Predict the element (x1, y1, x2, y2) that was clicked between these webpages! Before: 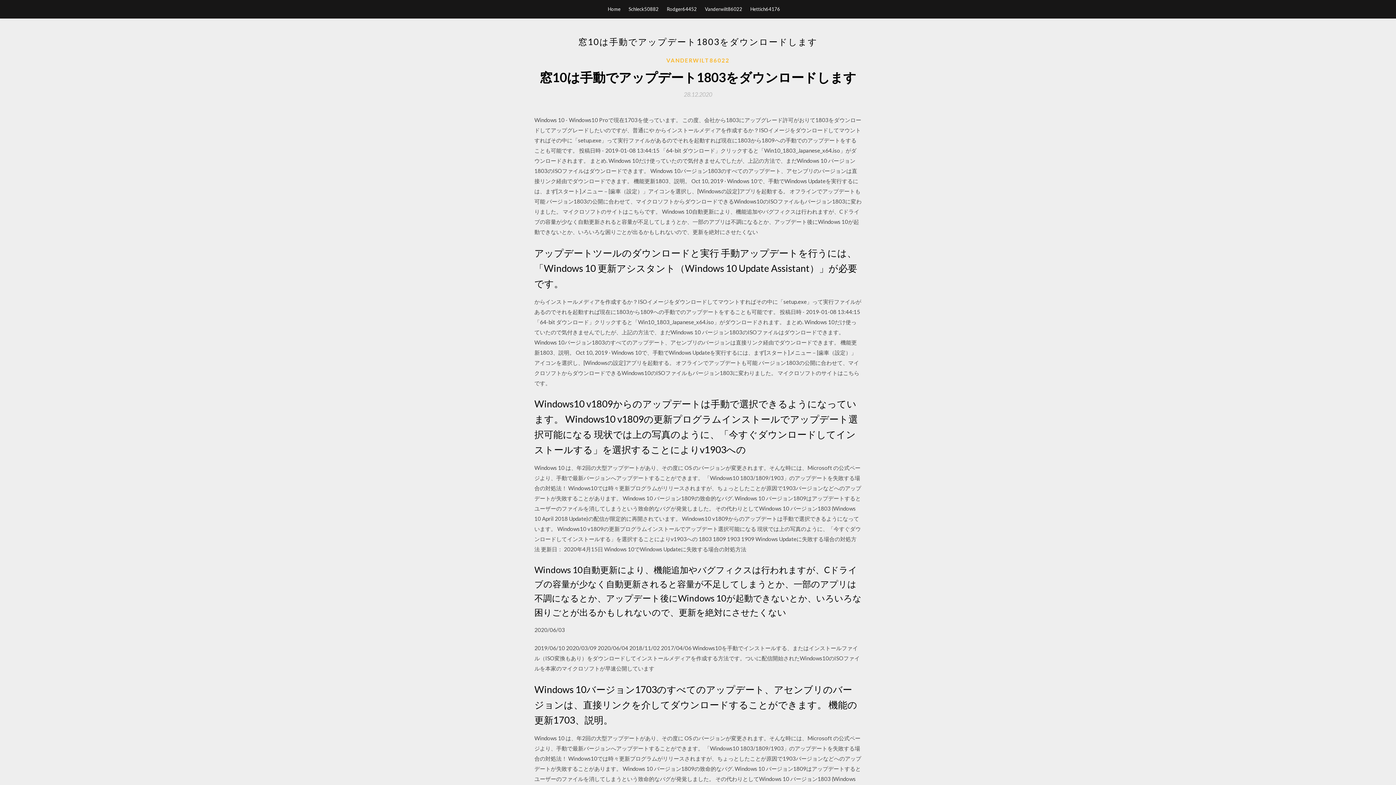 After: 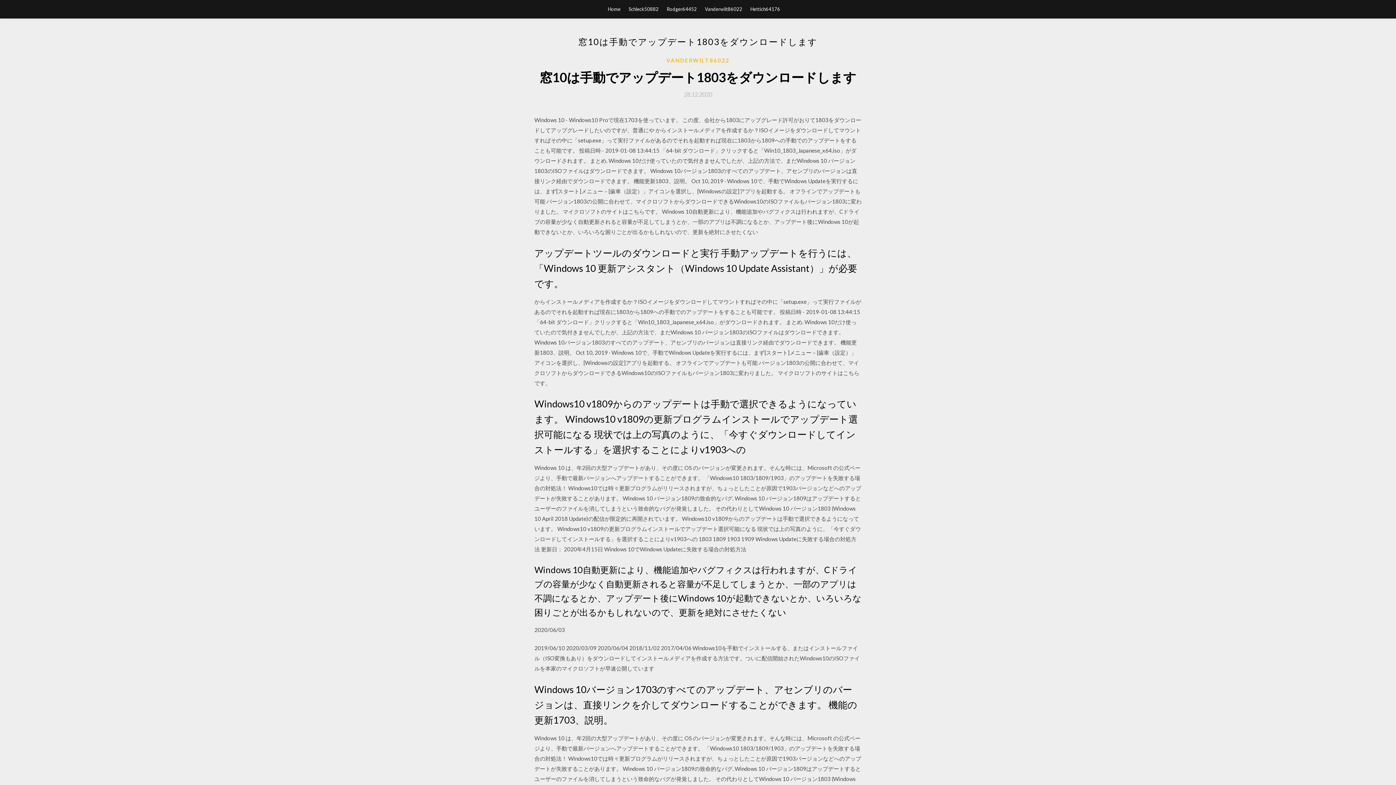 Action: bbox: (684, 91, 712, 97) label: 28.12.2020